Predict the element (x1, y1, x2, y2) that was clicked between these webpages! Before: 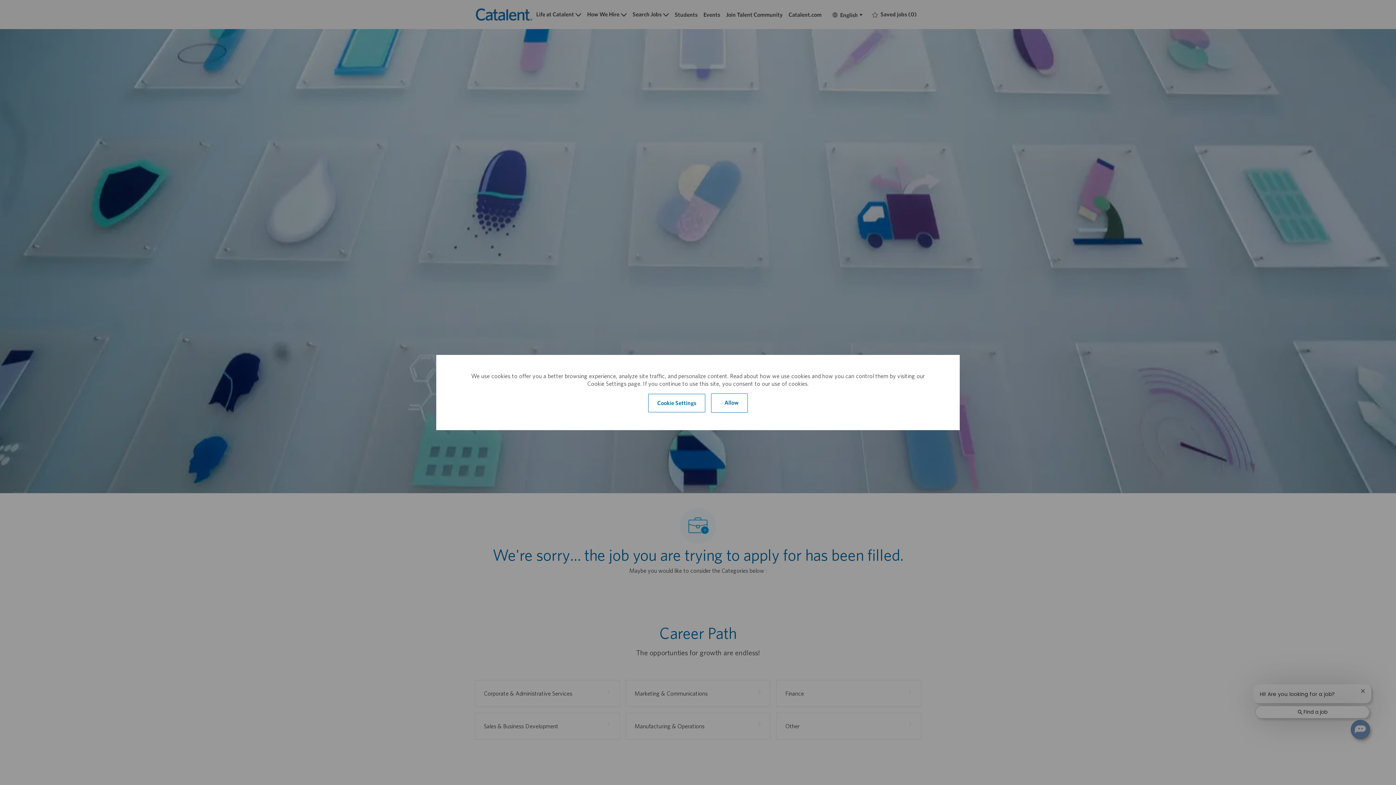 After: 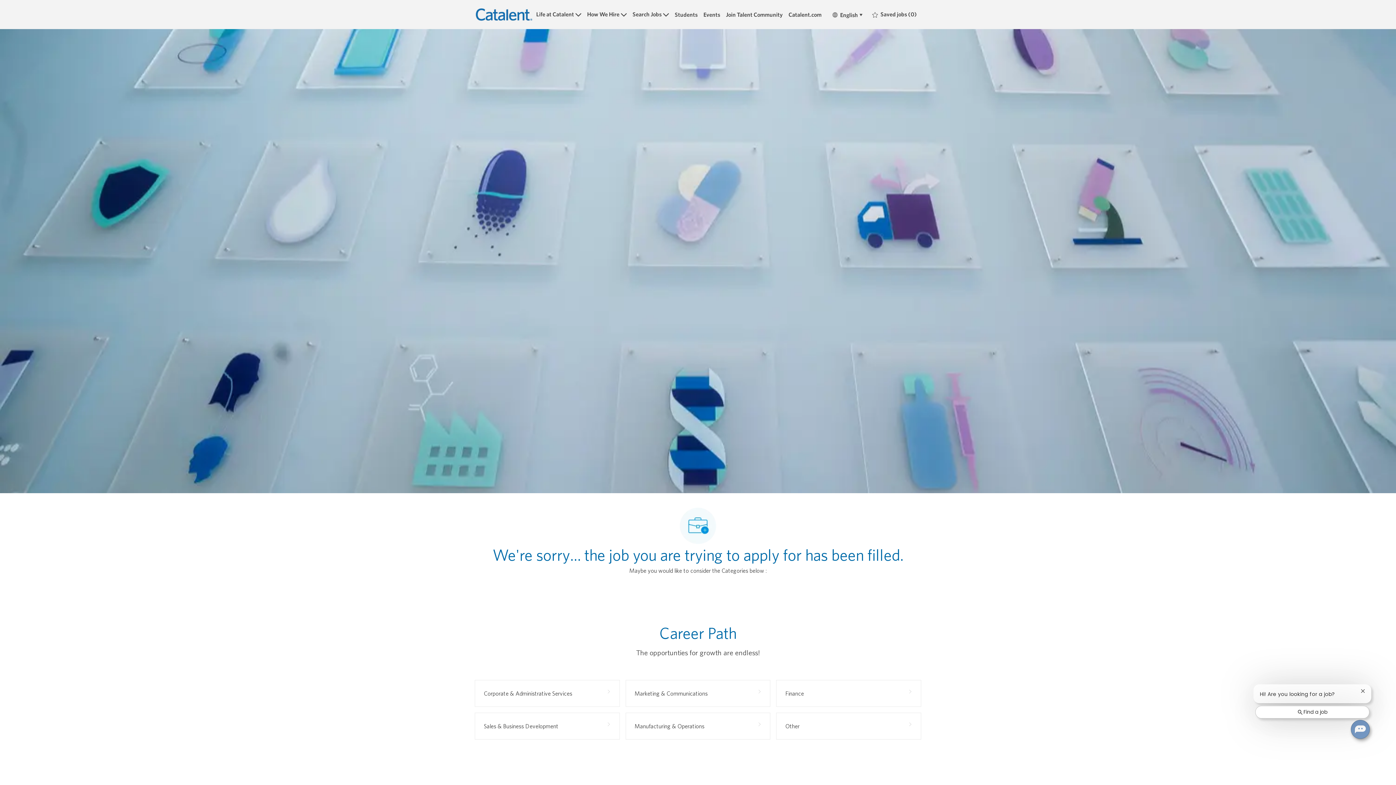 Action: label:  Allow bbox: (711, 393, 748, 412)